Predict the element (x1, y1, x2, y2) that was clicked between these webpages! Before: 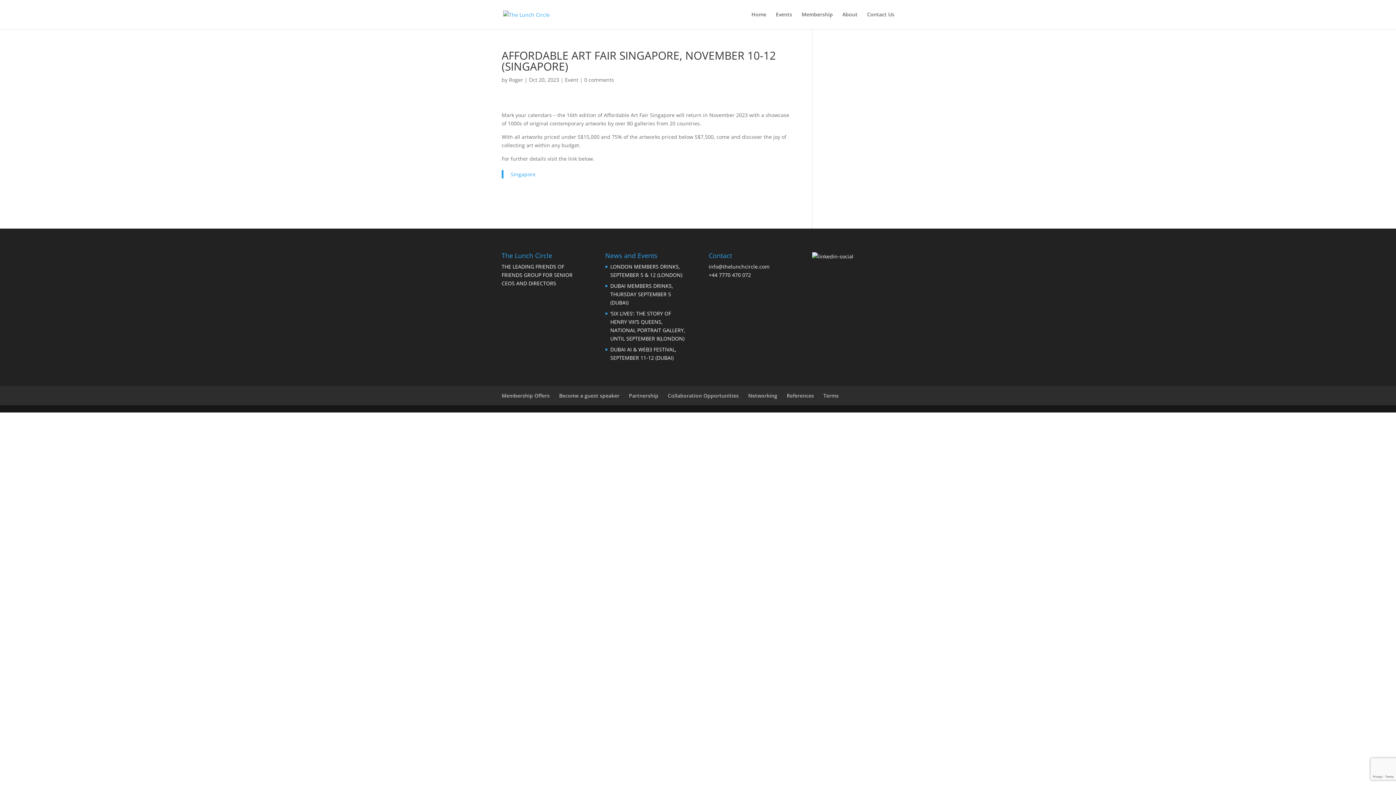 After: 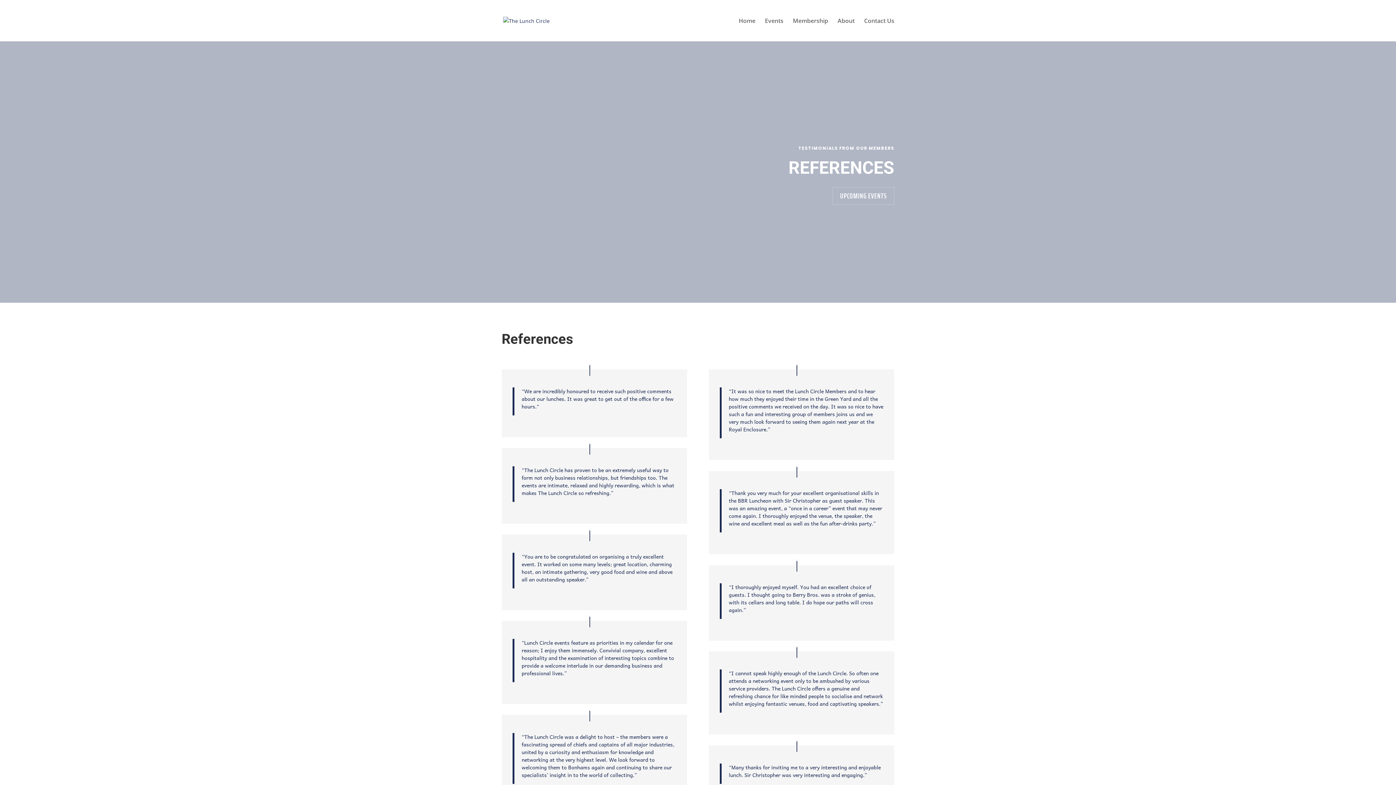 Action: label: References bbox: (786, 392, 814, 399)